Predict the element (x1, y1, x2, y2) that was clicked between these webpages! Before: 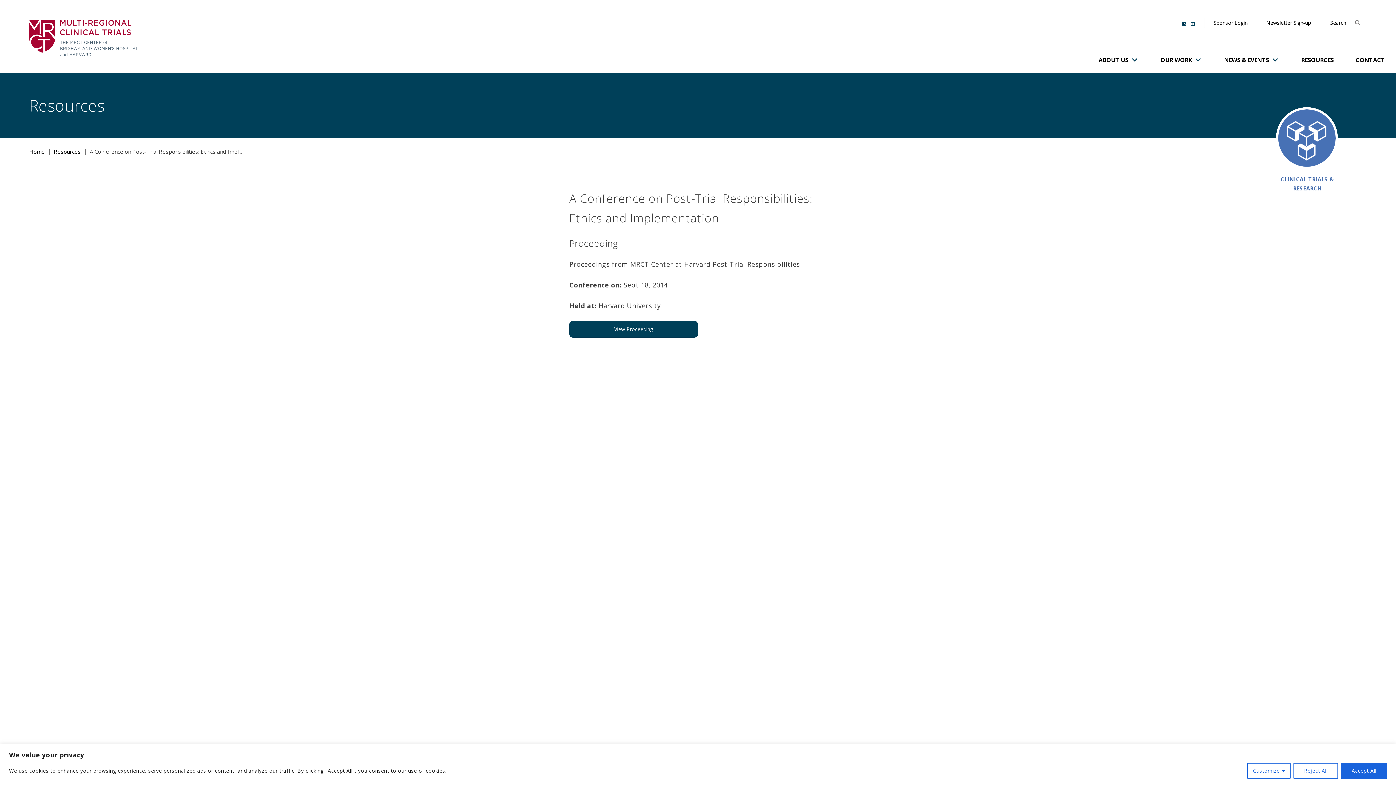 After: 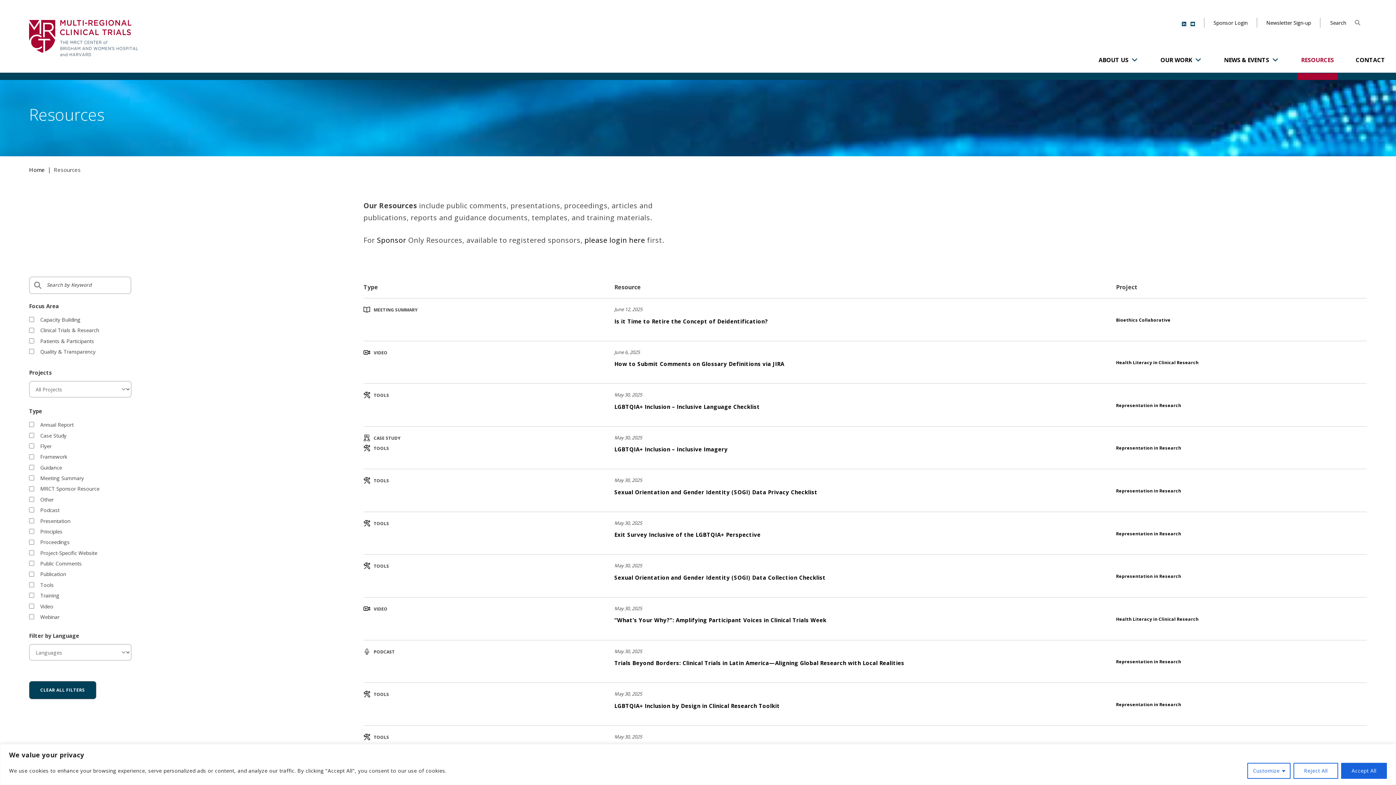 Action: bbox: (1297, 47, 1337, 80) label: RESOURCES